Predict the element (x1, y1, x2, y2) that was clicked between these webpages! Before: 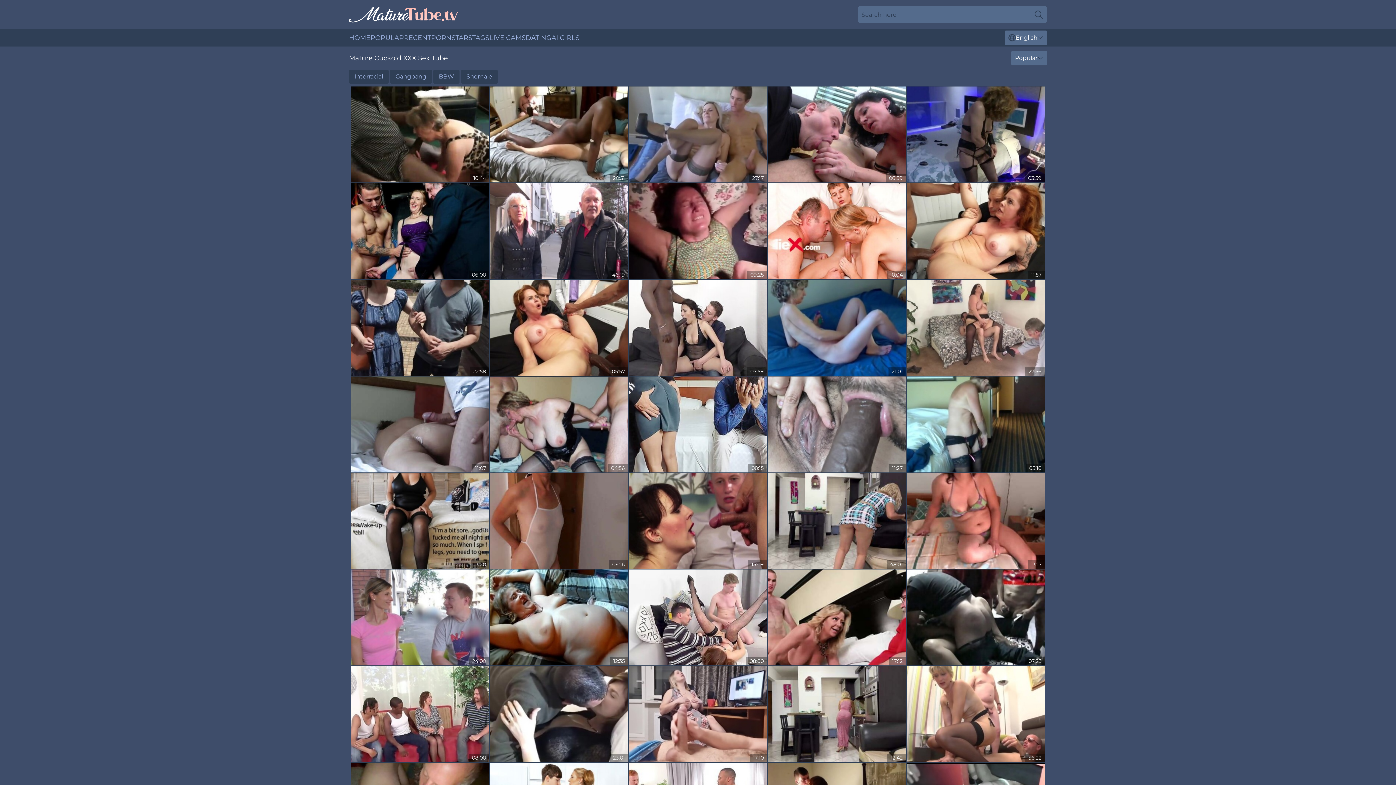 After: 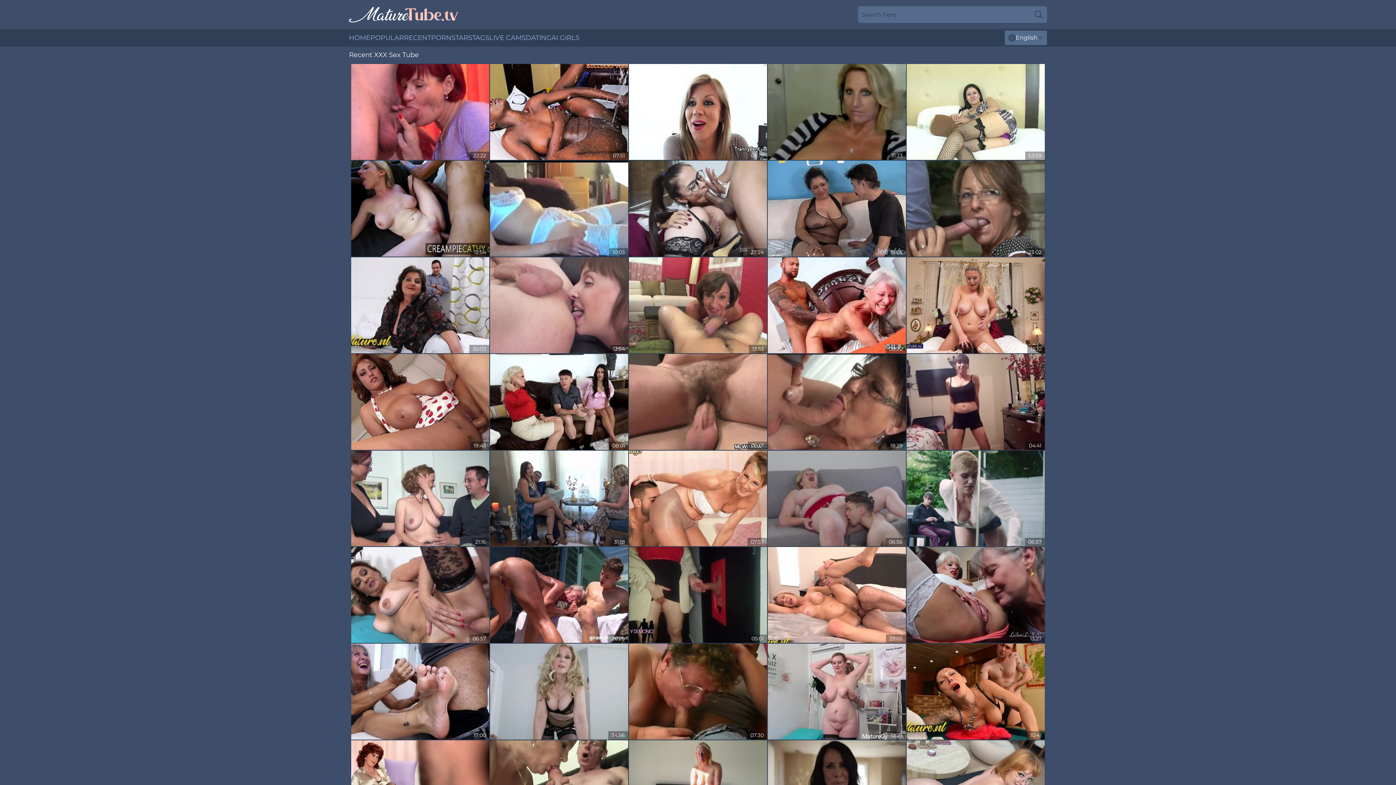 Action: bbox: (404, 29, 431, 46) label: RECENT